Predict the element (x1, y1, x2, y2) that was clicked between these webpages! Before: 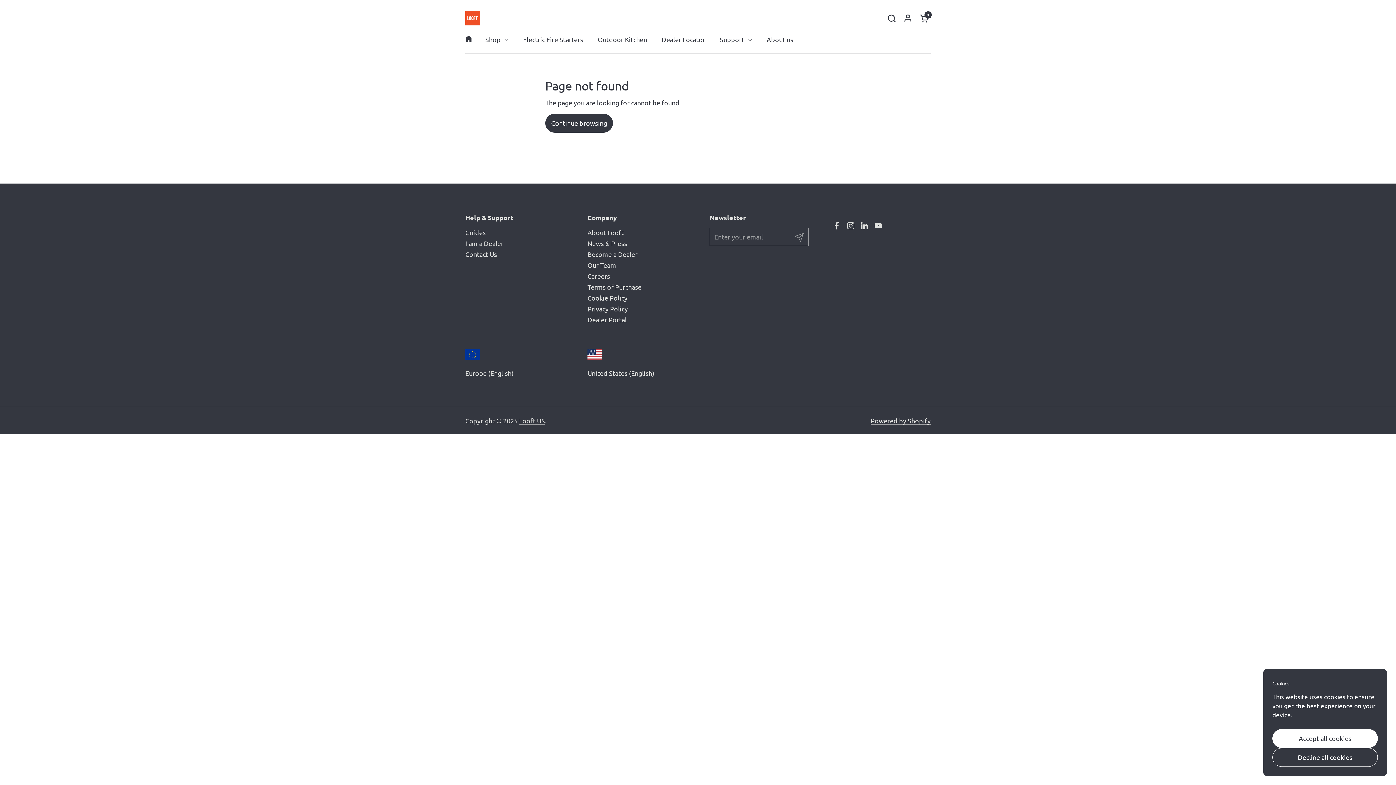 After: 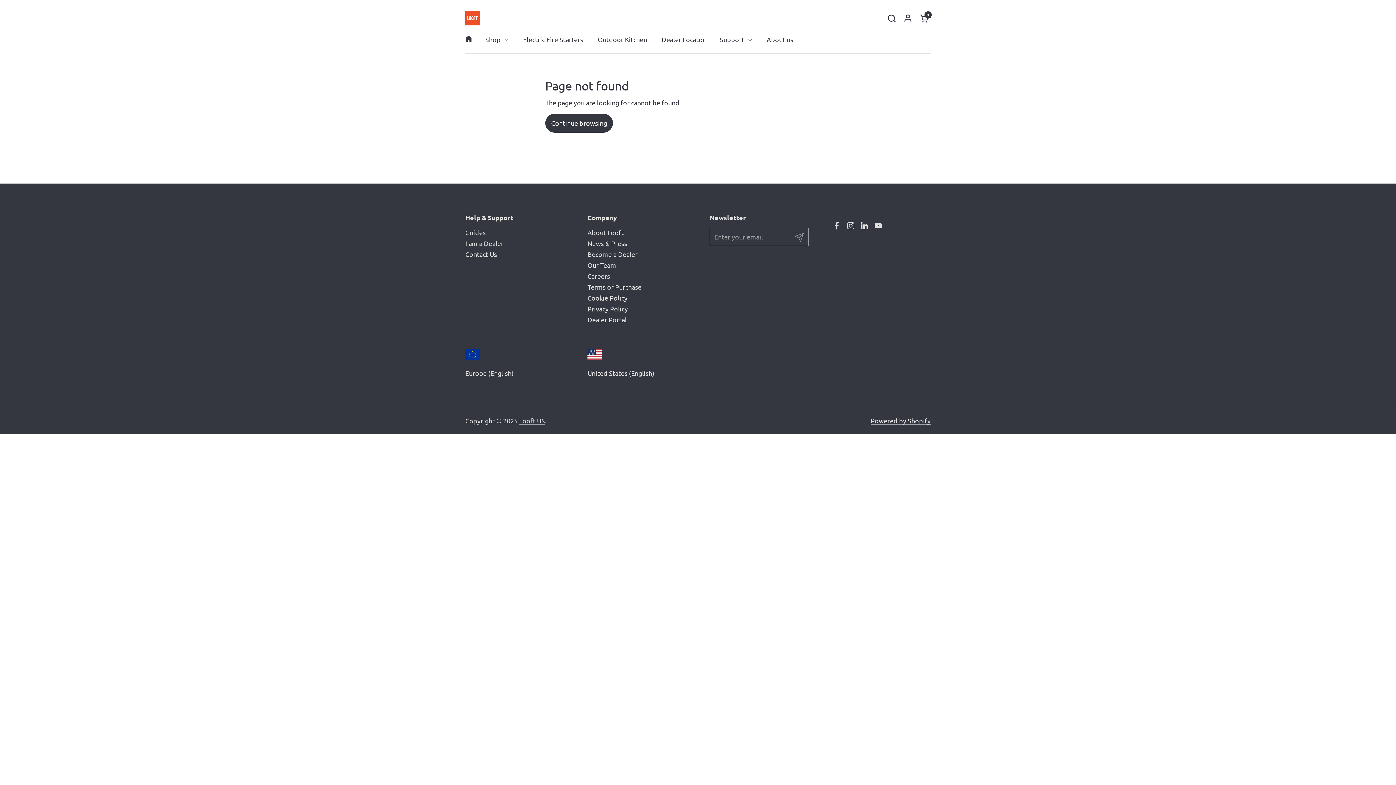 Action: label: Accept all cookies bbox: (1272, 729, 1378, 748)